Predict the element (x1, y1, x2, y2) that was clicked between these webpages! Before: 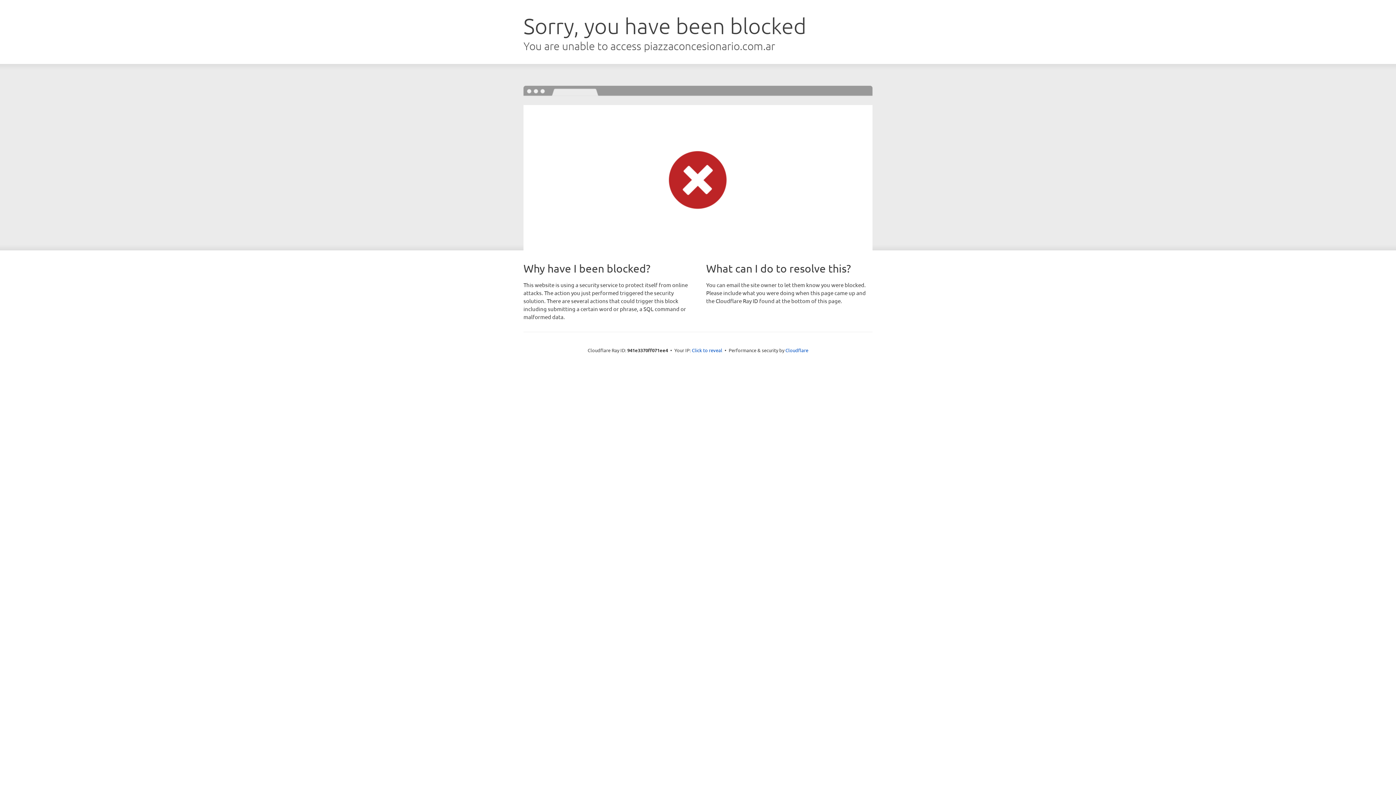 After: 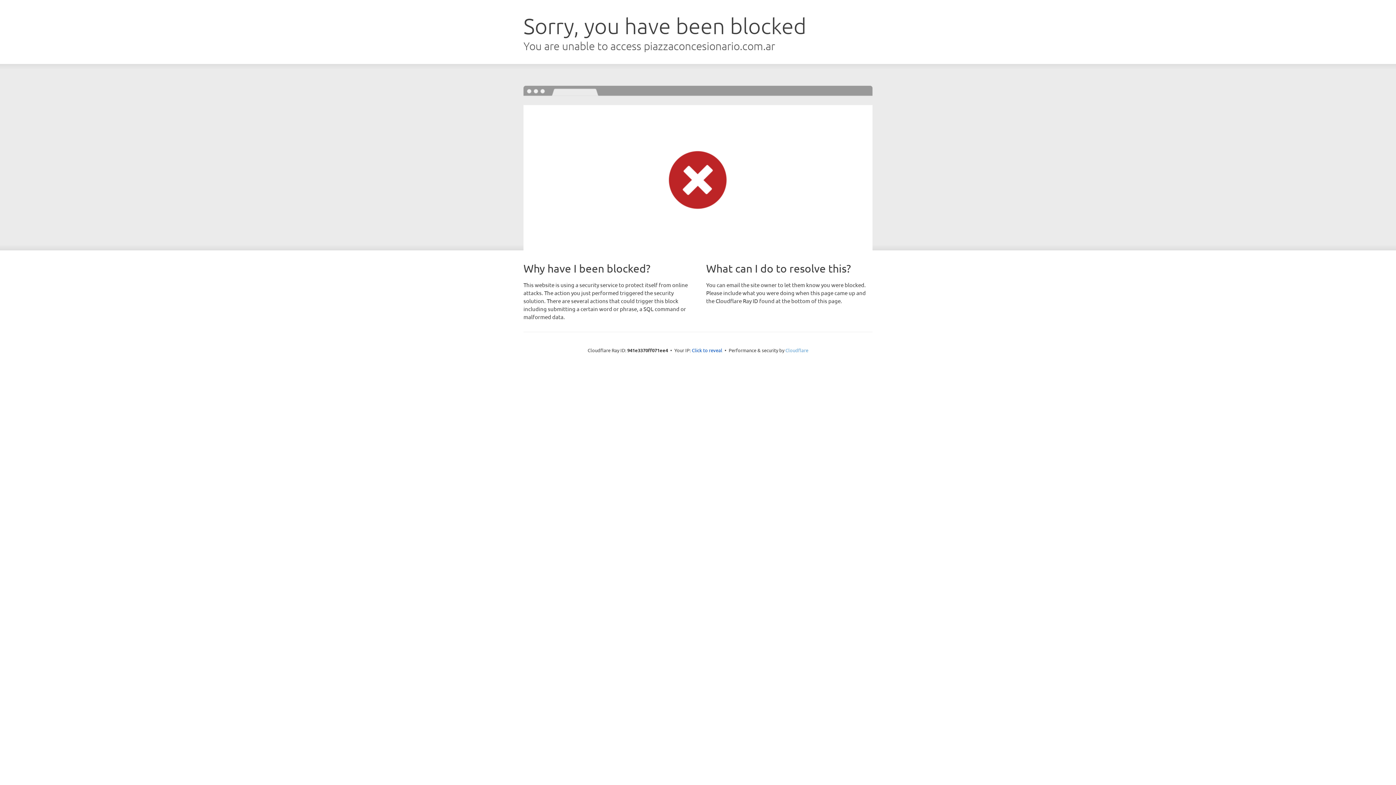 Action: bbox: (785, 347, 808, 353) label: Cloudflare